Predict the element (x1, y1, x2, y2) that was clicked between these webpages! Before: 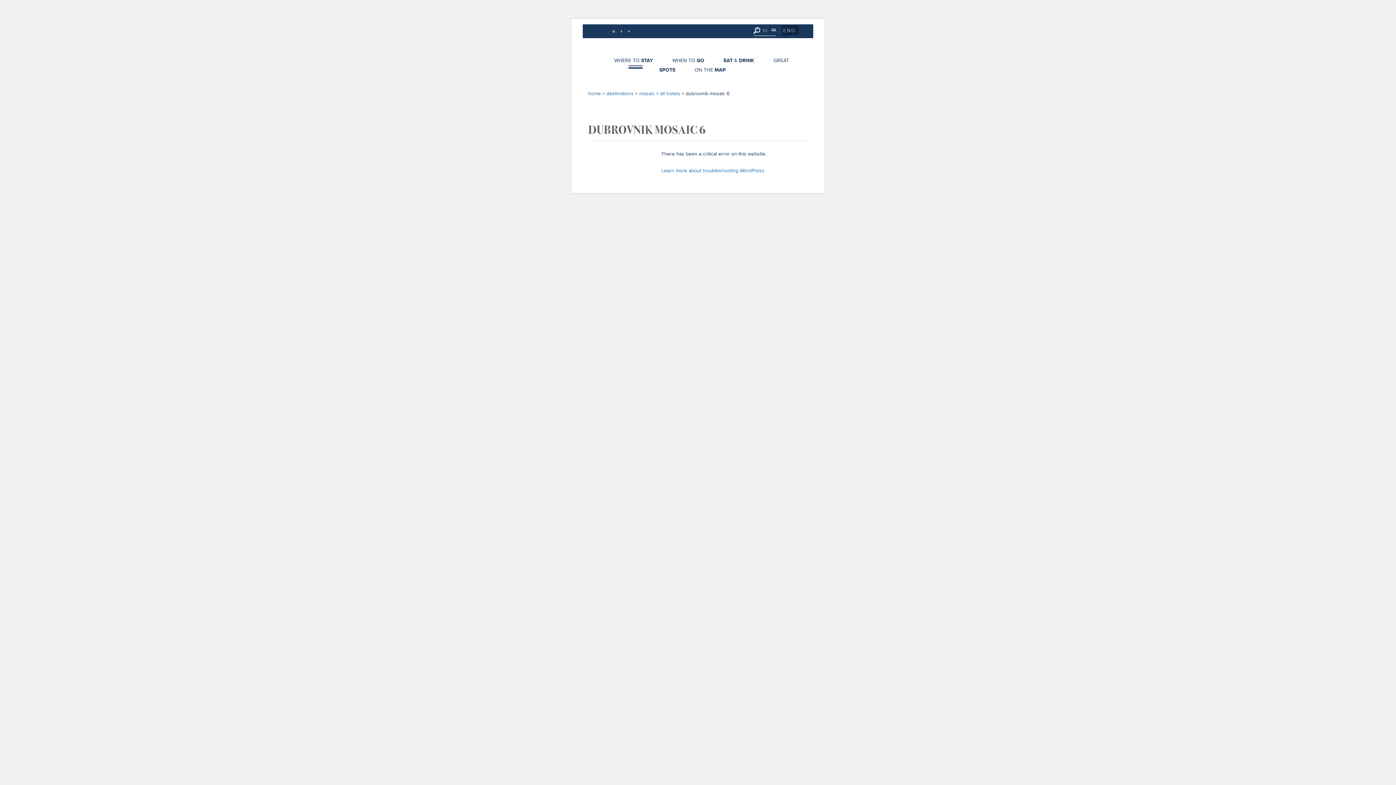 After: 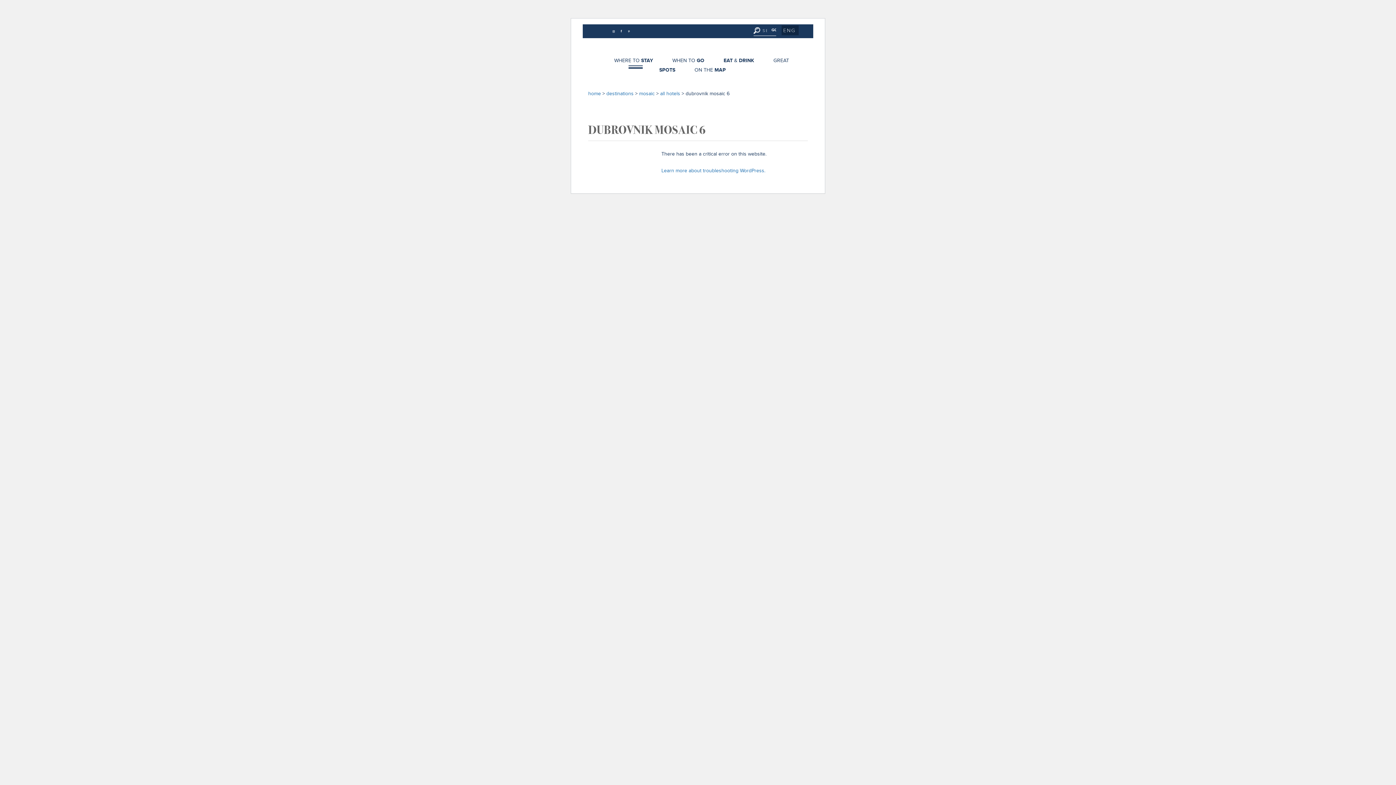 Action: bbox: (618, 25, 624, 35)